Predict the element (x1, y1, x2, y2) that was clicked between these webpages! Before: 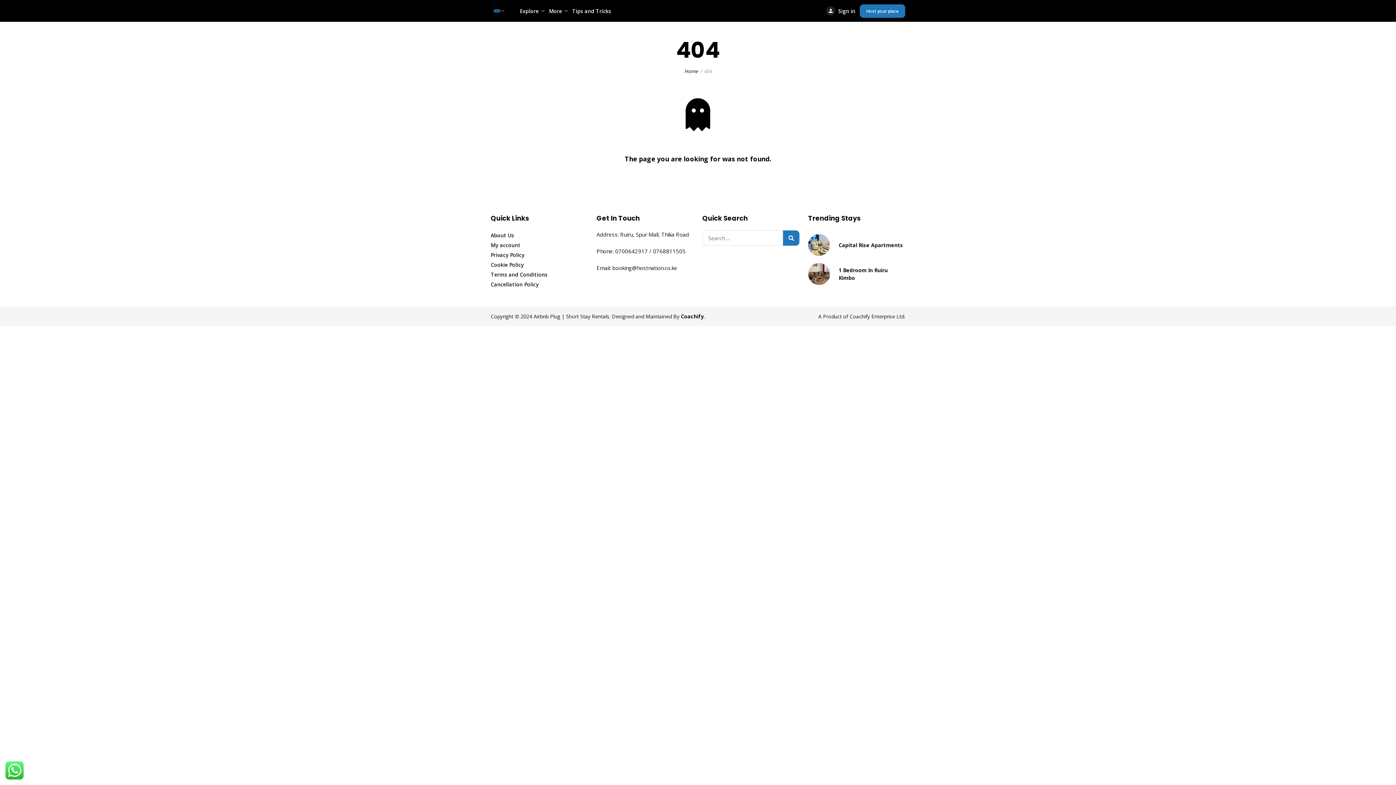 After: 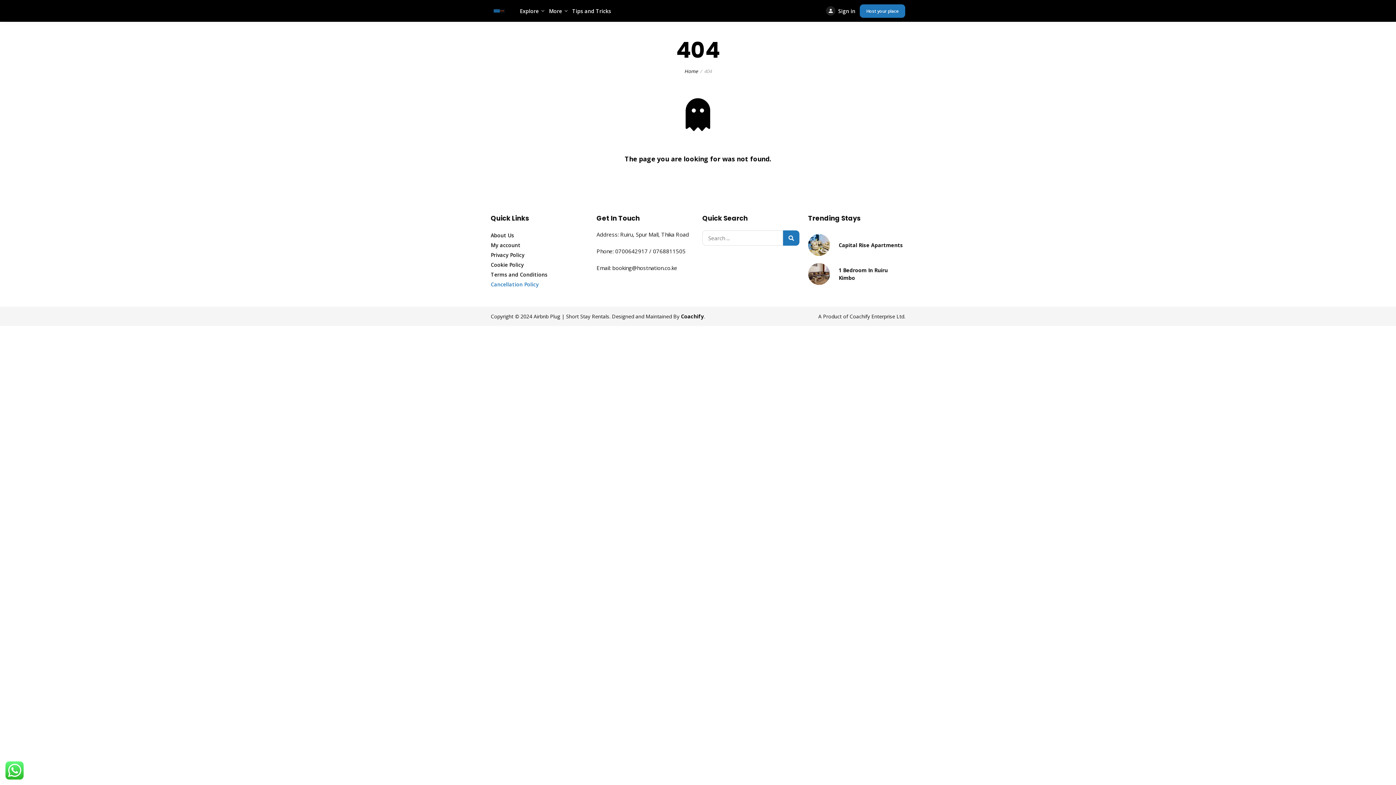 Action: label: Cancellation Policy bbox: (490, 280, 588, 288)